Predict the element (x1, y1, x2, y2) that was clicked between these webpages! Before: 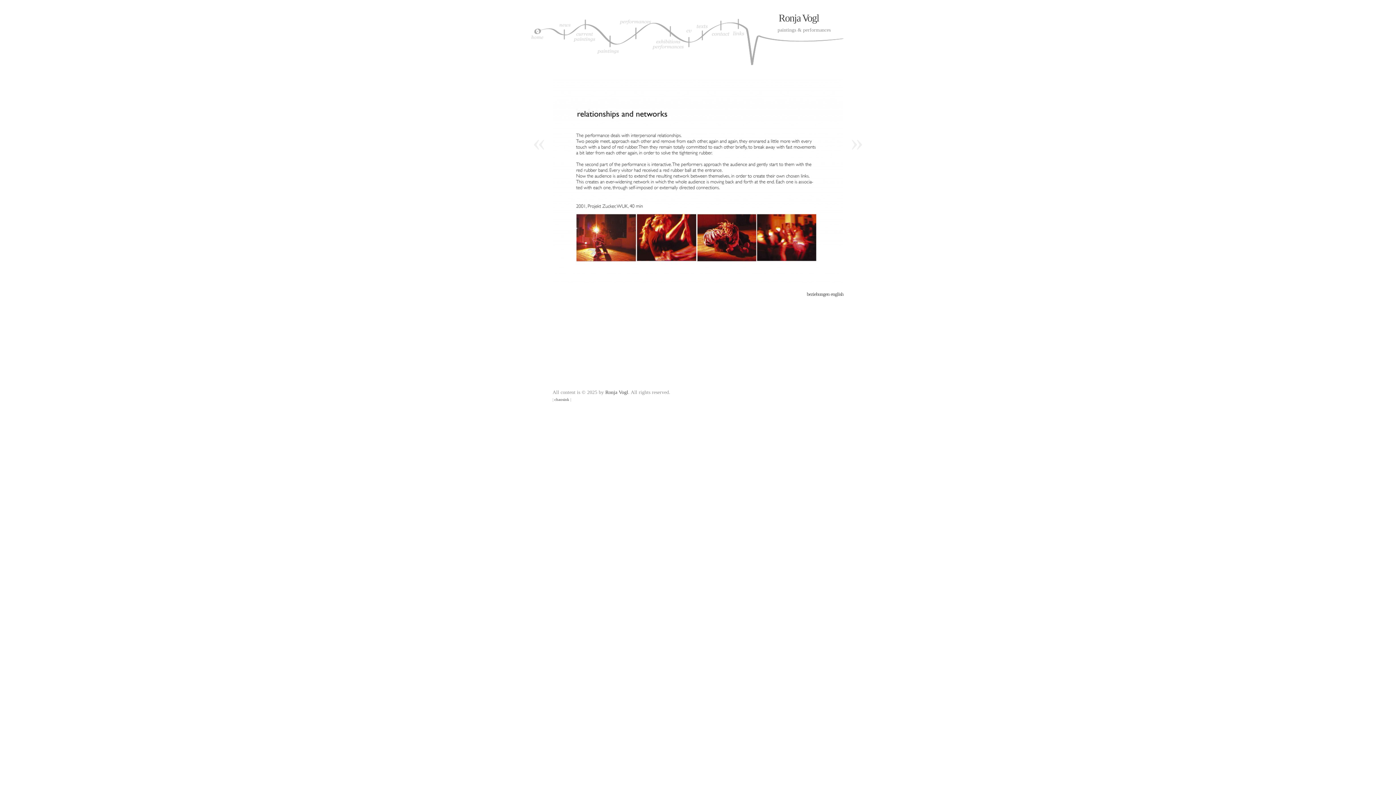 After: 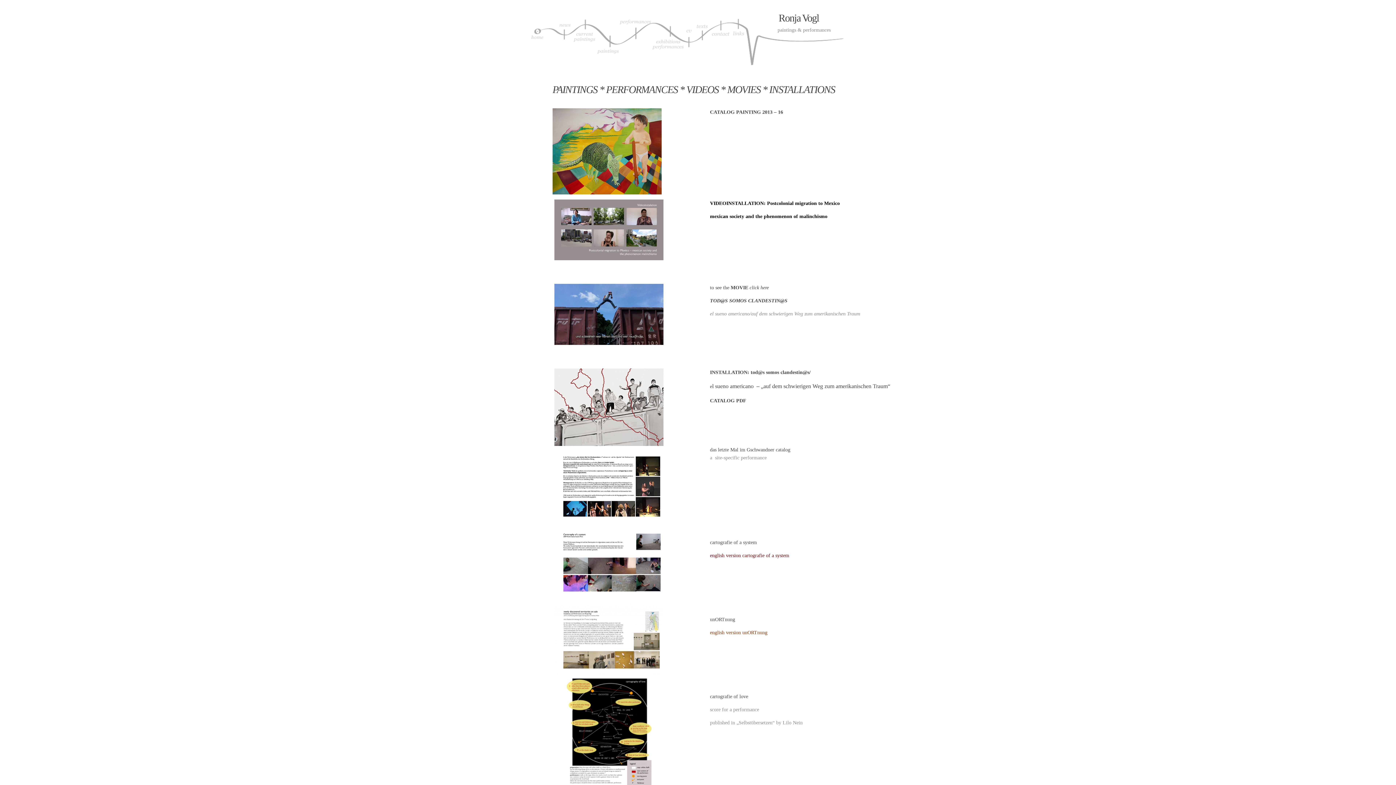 Action: bbox: (529, 18, 545, 59)